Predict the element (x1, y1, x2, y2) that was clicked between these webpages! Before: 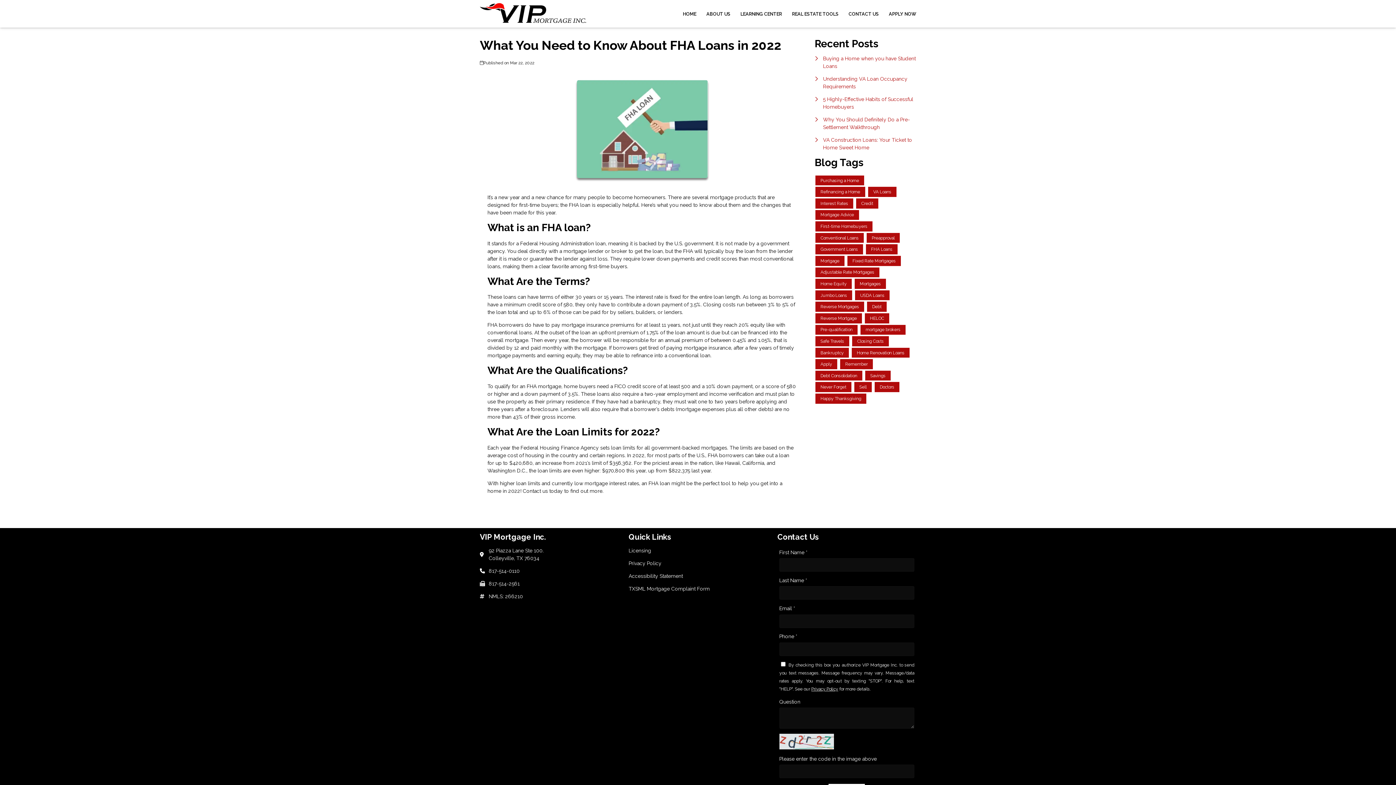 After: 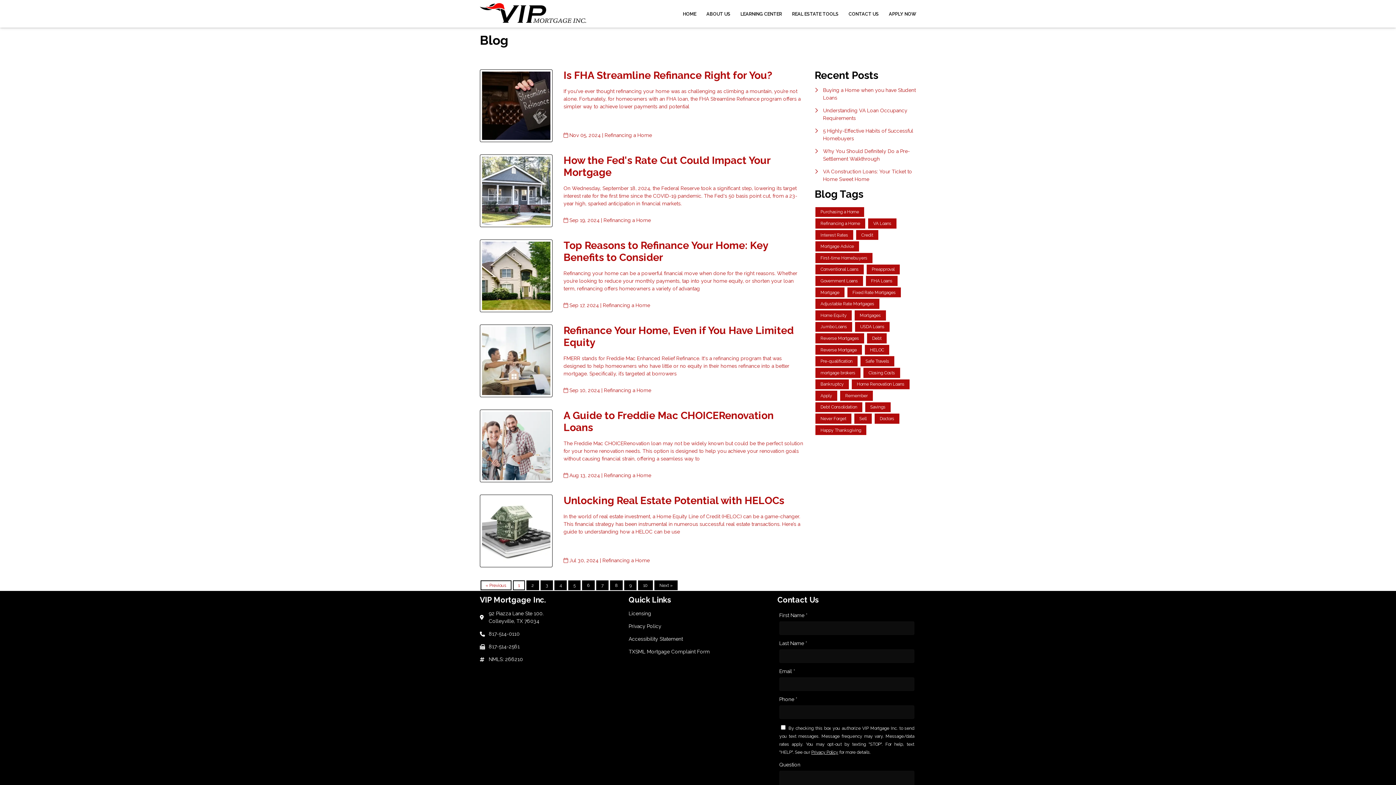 Action: label: Refinancing a Home bbox: (815, 187, 865, 197)